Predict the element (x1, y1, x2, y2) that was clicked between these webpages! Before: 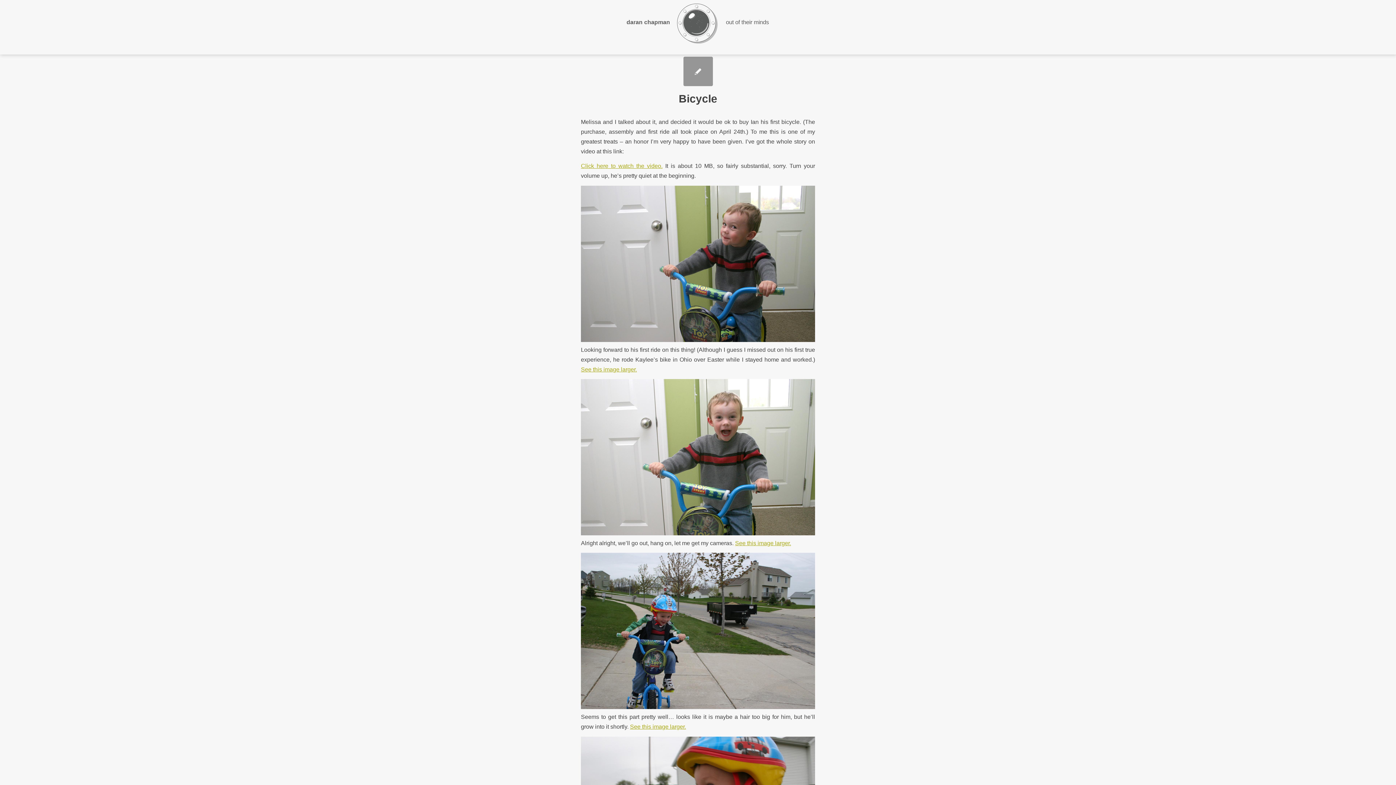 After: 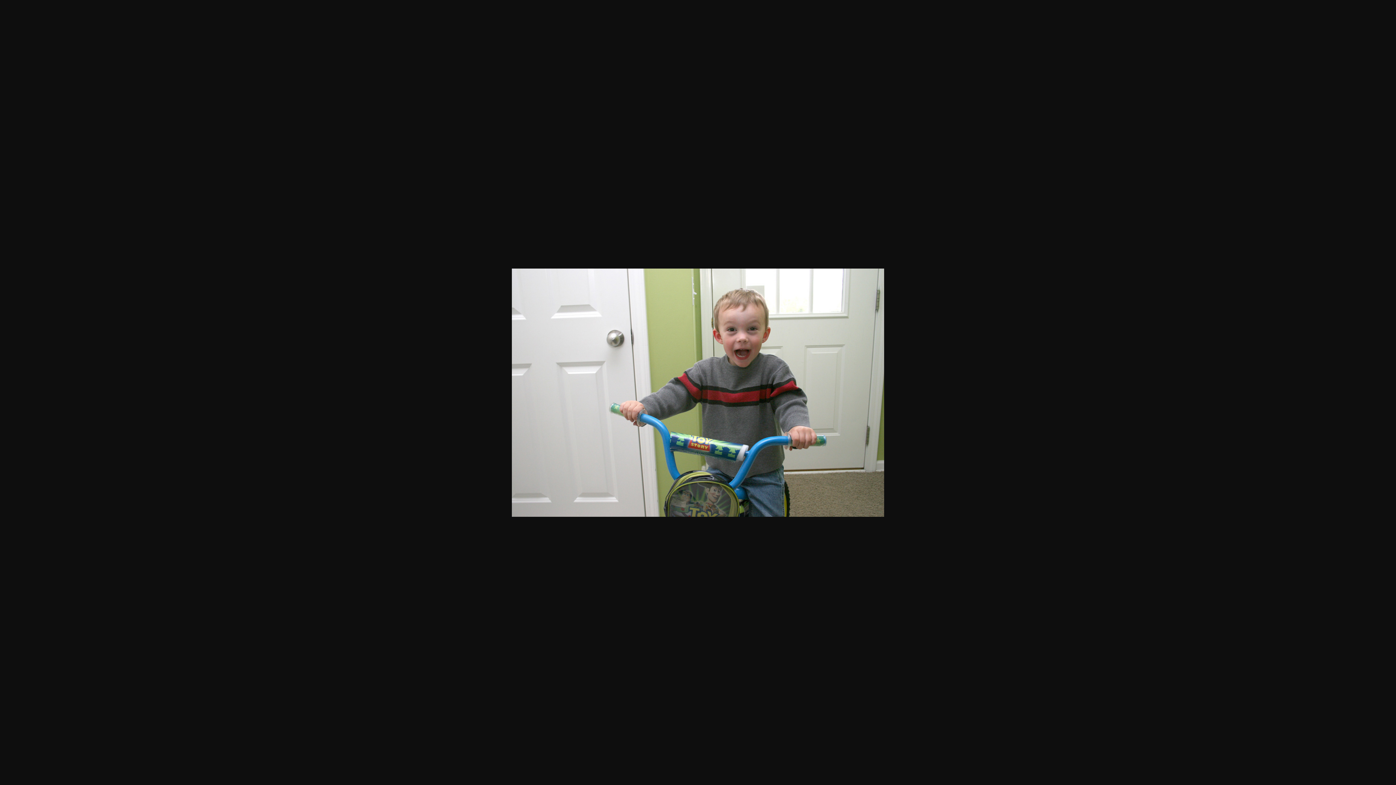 Action: label: See this image larger. bbox: (735, 539, 791, 546)